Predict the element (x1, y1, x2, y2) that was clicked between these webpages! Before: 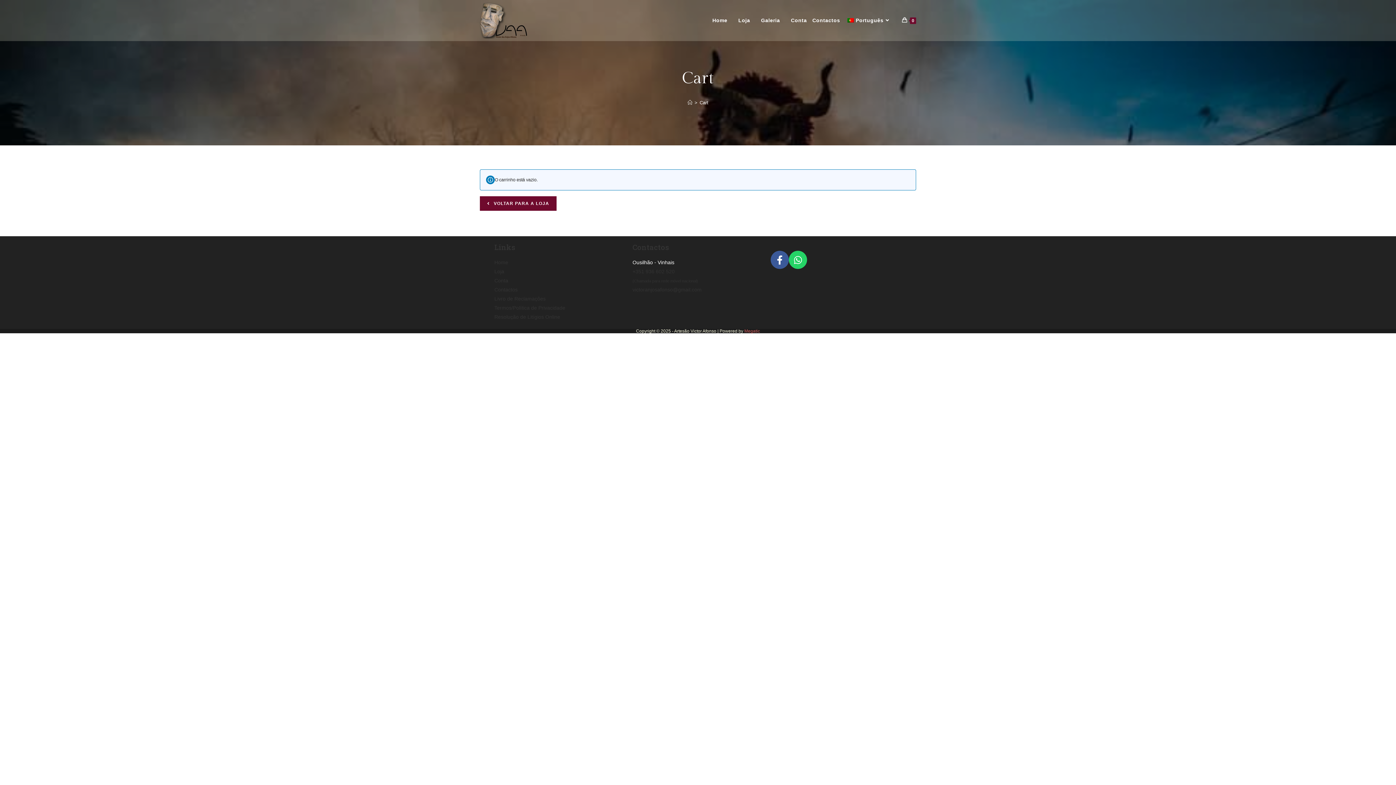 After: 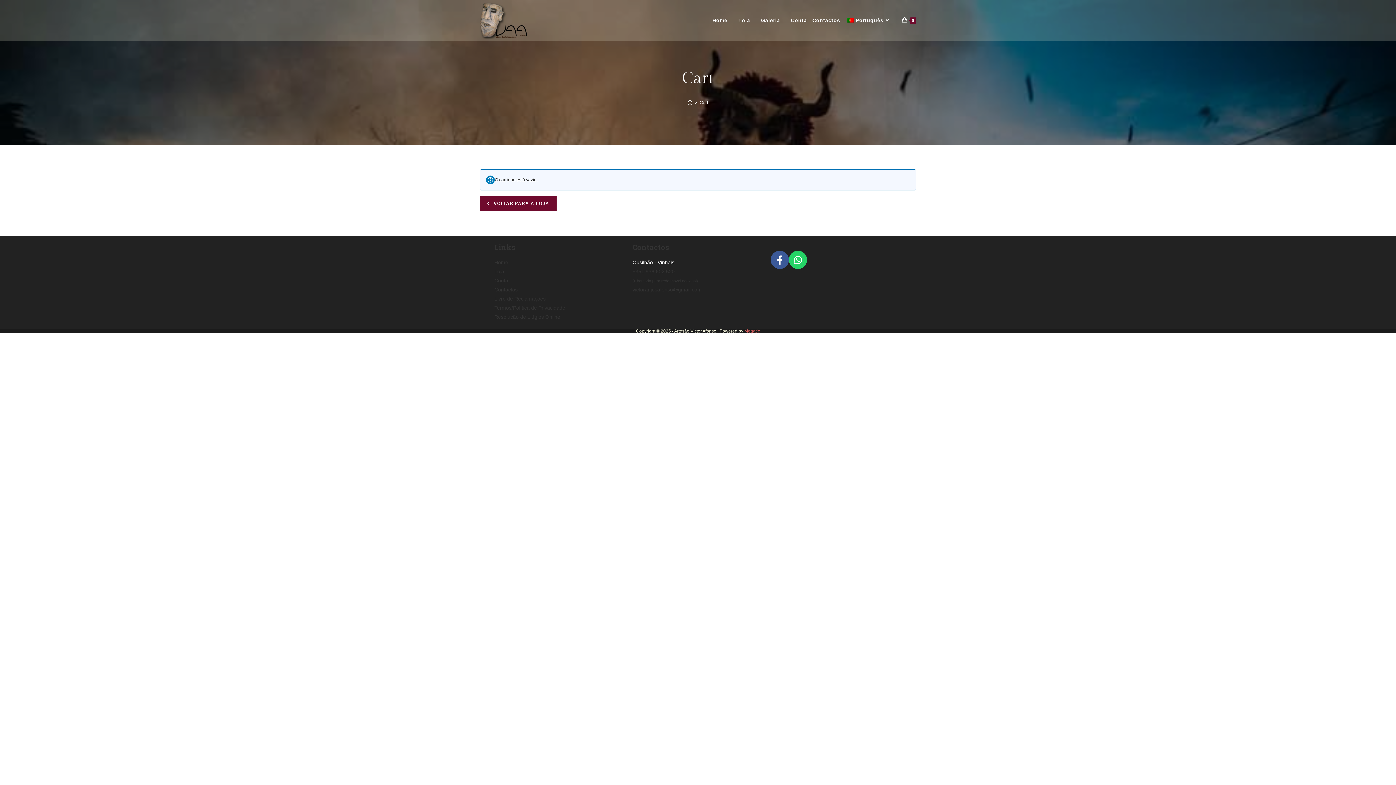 Action: bbox: (699, 99, 708, 105) label: Cart